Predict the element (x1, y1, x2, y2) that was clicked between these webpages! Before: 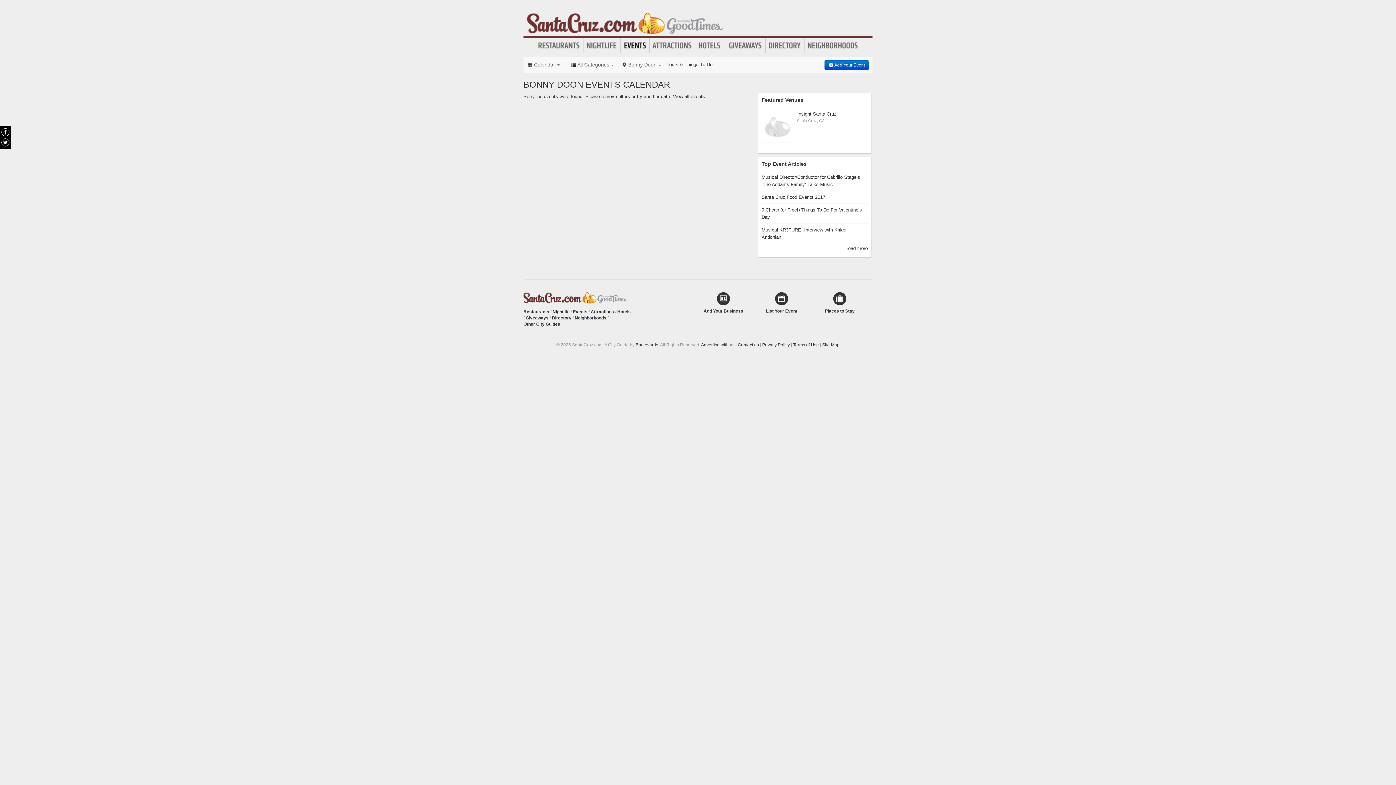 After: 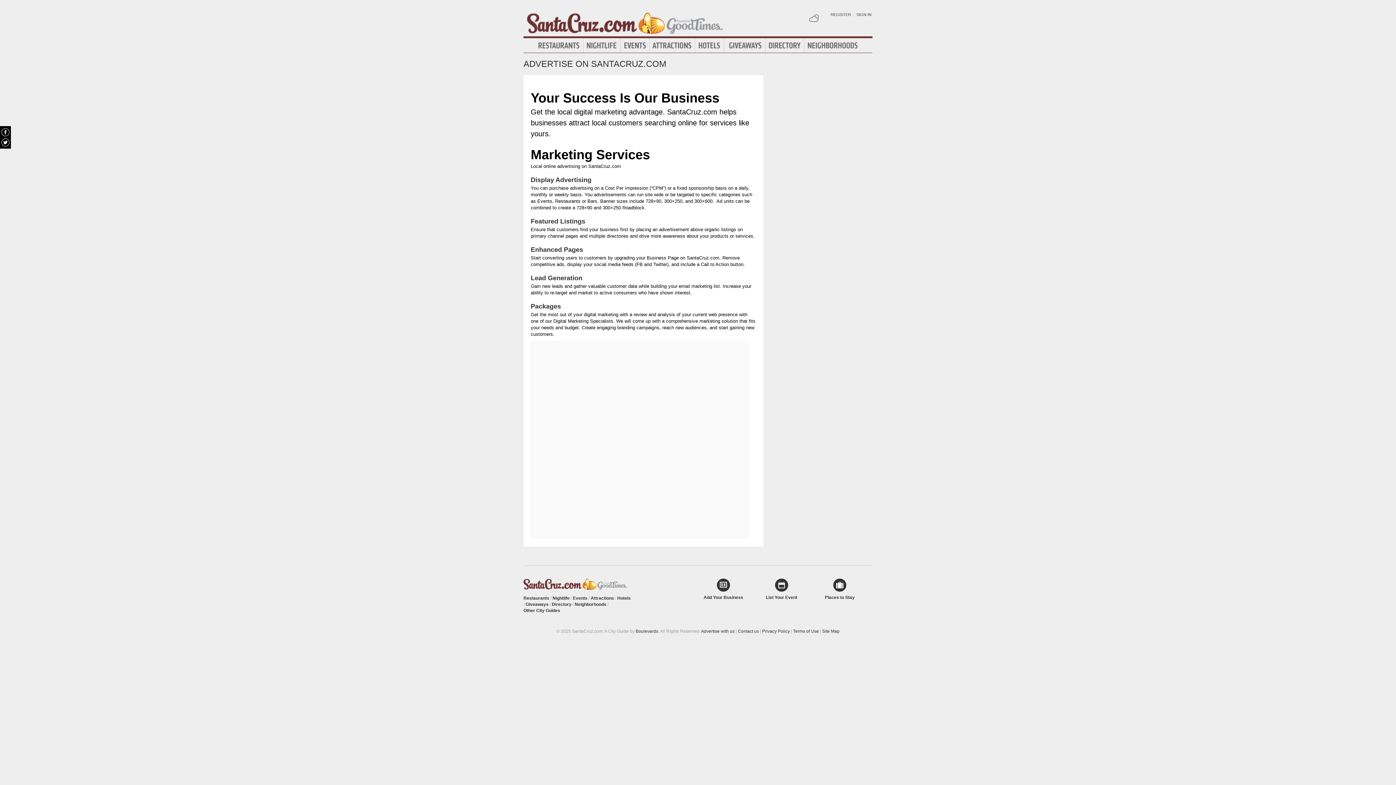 Action: bbox: (701, 342, 734, 347) label: Advertise with us